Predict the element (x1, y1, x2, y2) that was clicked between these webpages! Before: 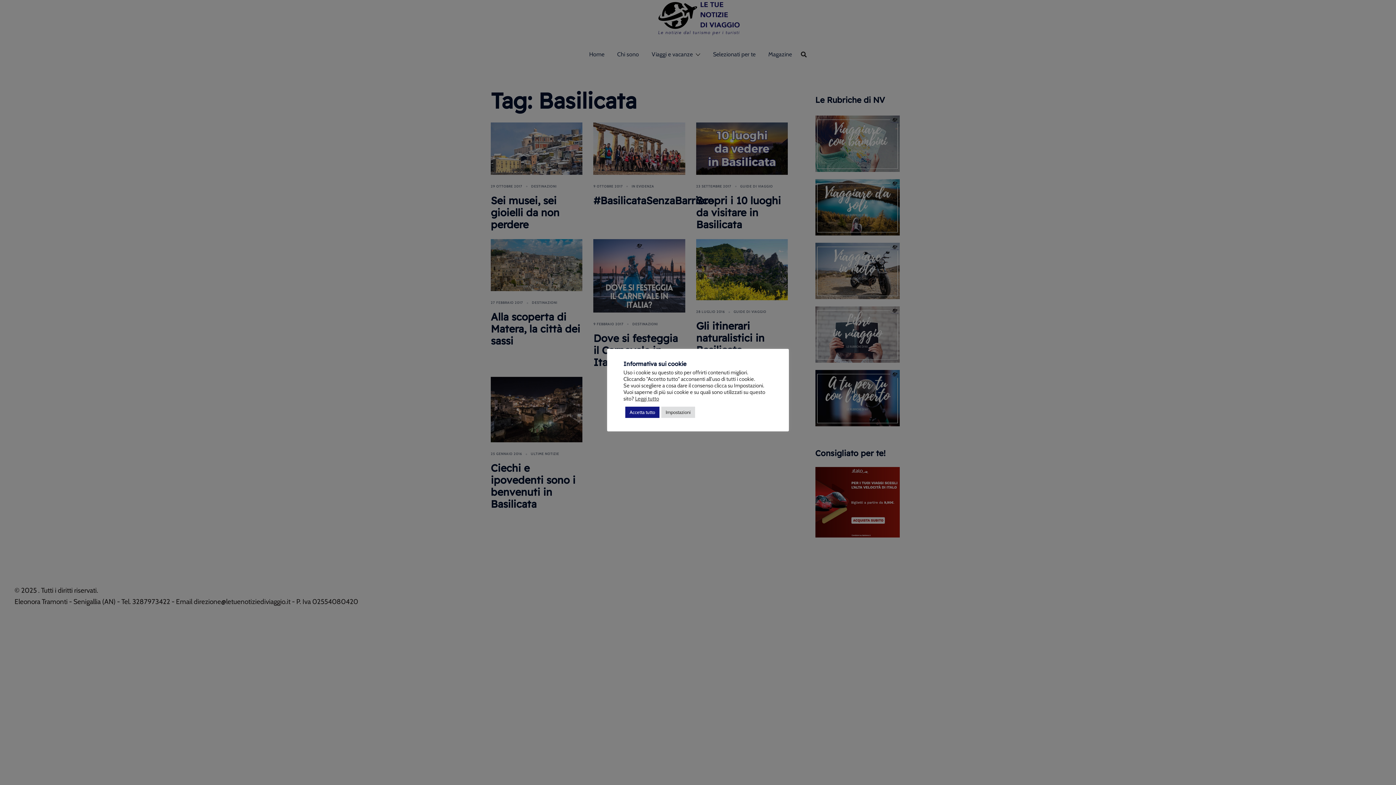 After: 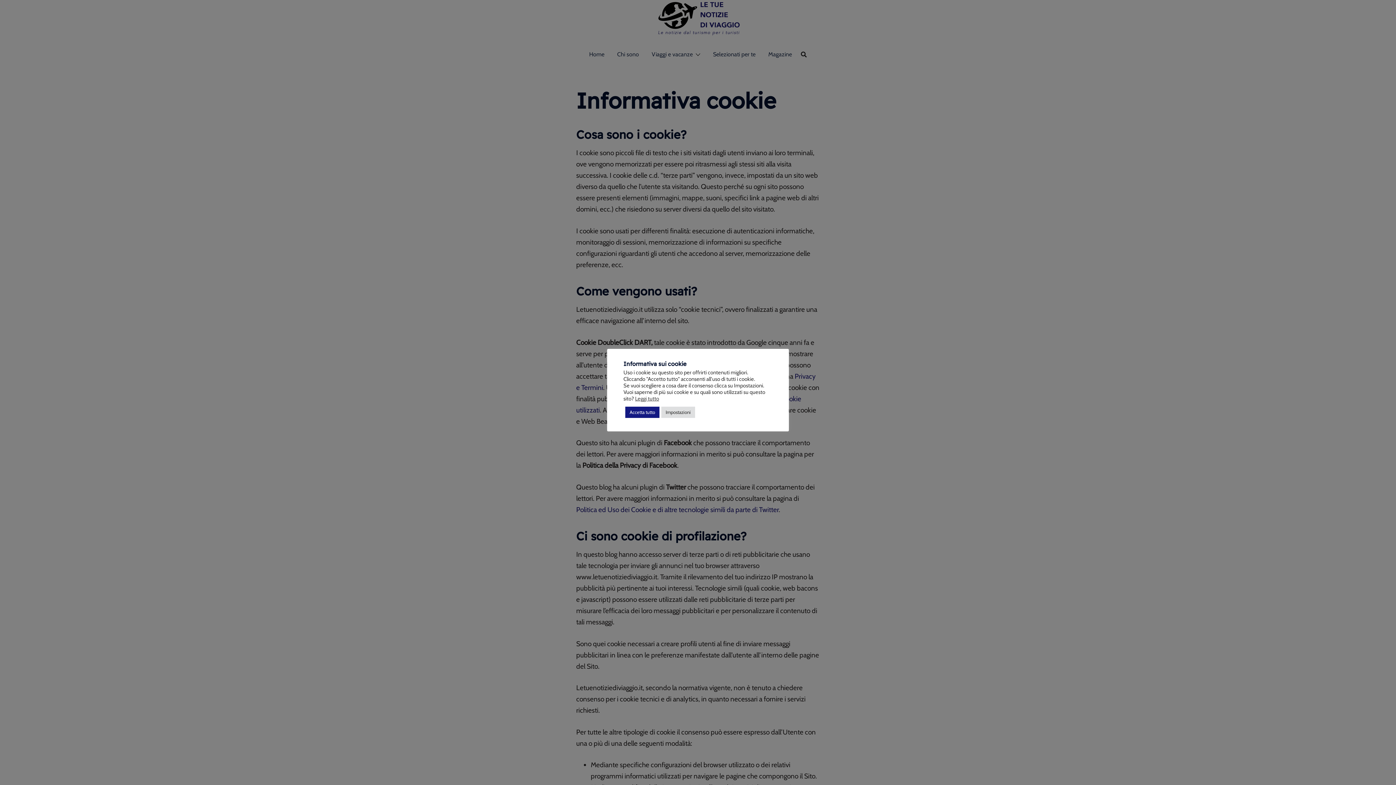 Action: label: Leggi tutto bbox: (635, 395, 659, 402)